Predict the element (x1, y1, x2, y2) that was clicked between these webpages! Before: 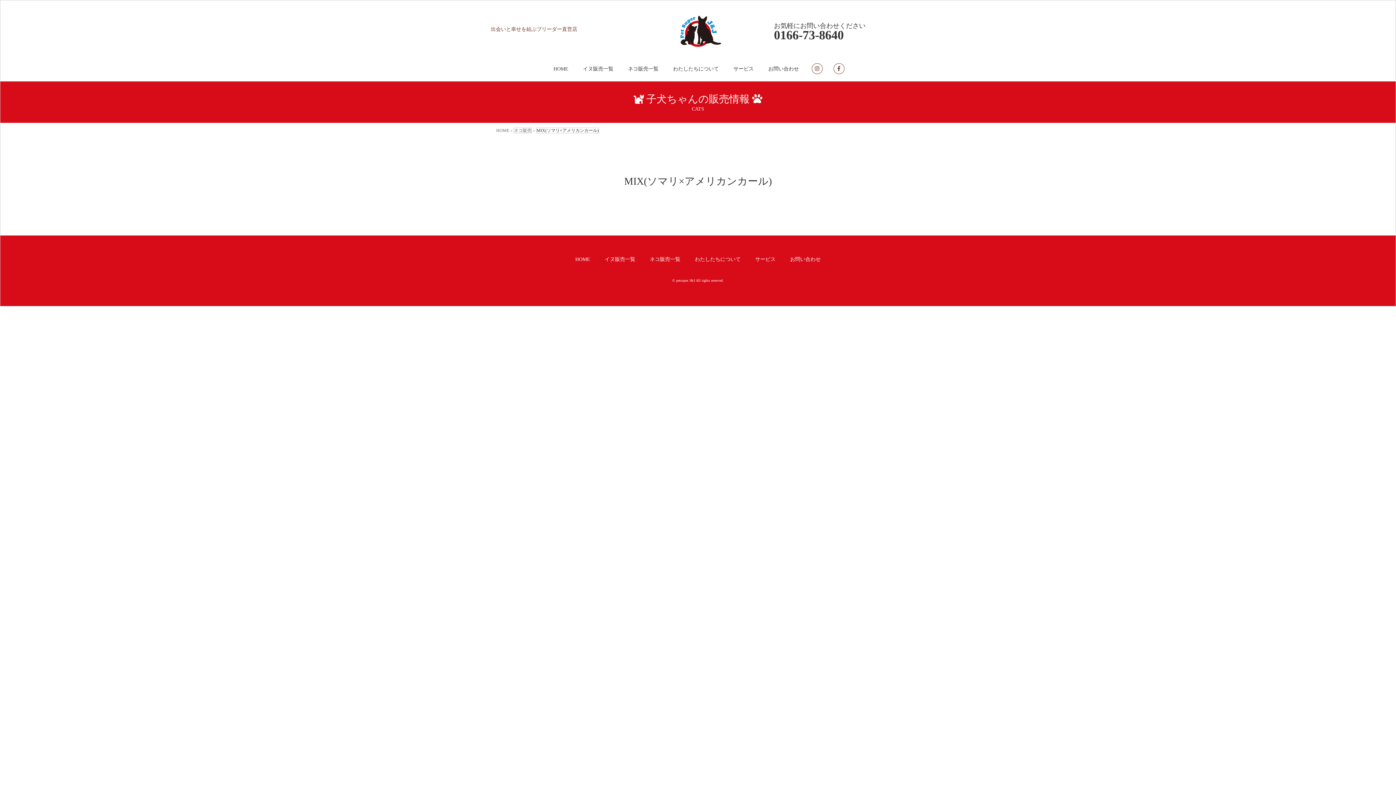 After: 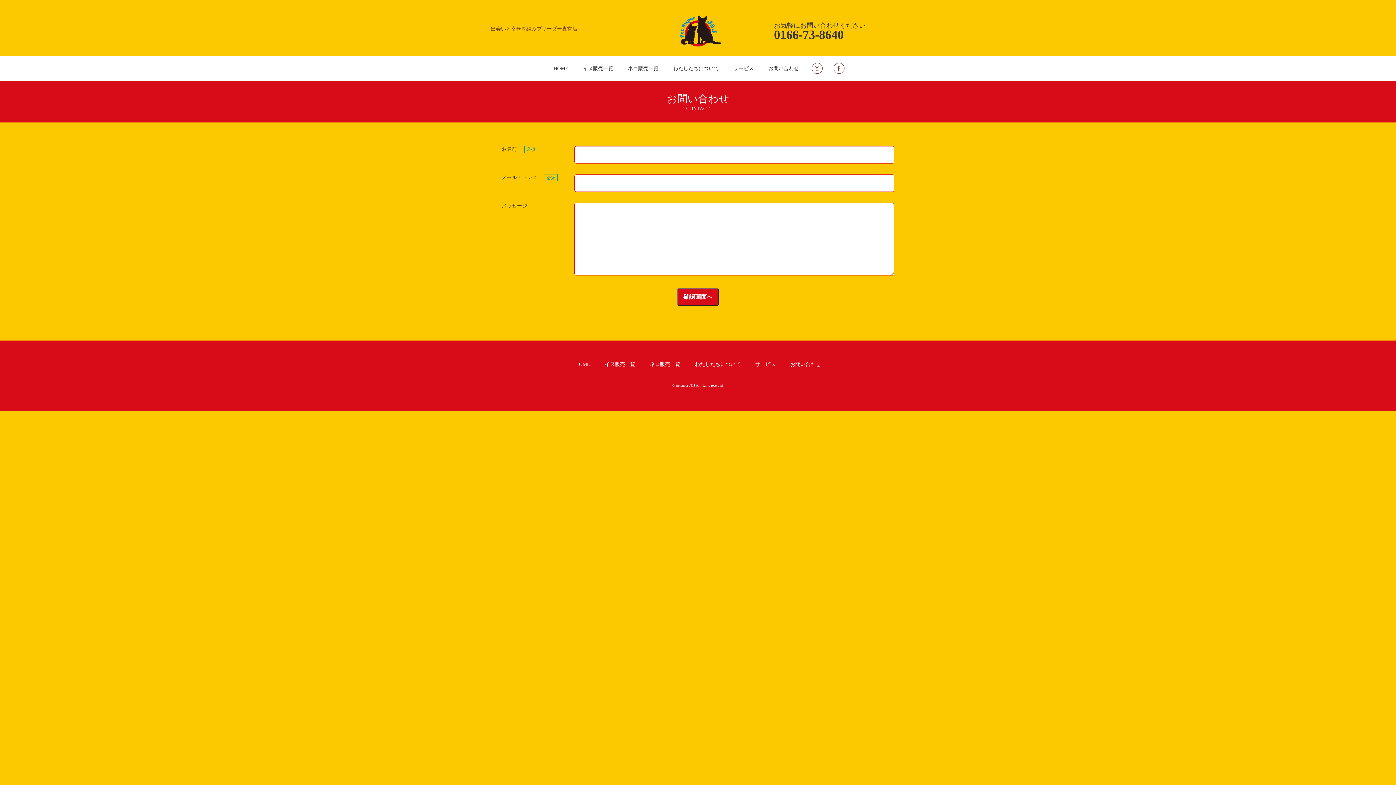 Action: label: お問い合わせ bbox: (790, 256, 820, 262)